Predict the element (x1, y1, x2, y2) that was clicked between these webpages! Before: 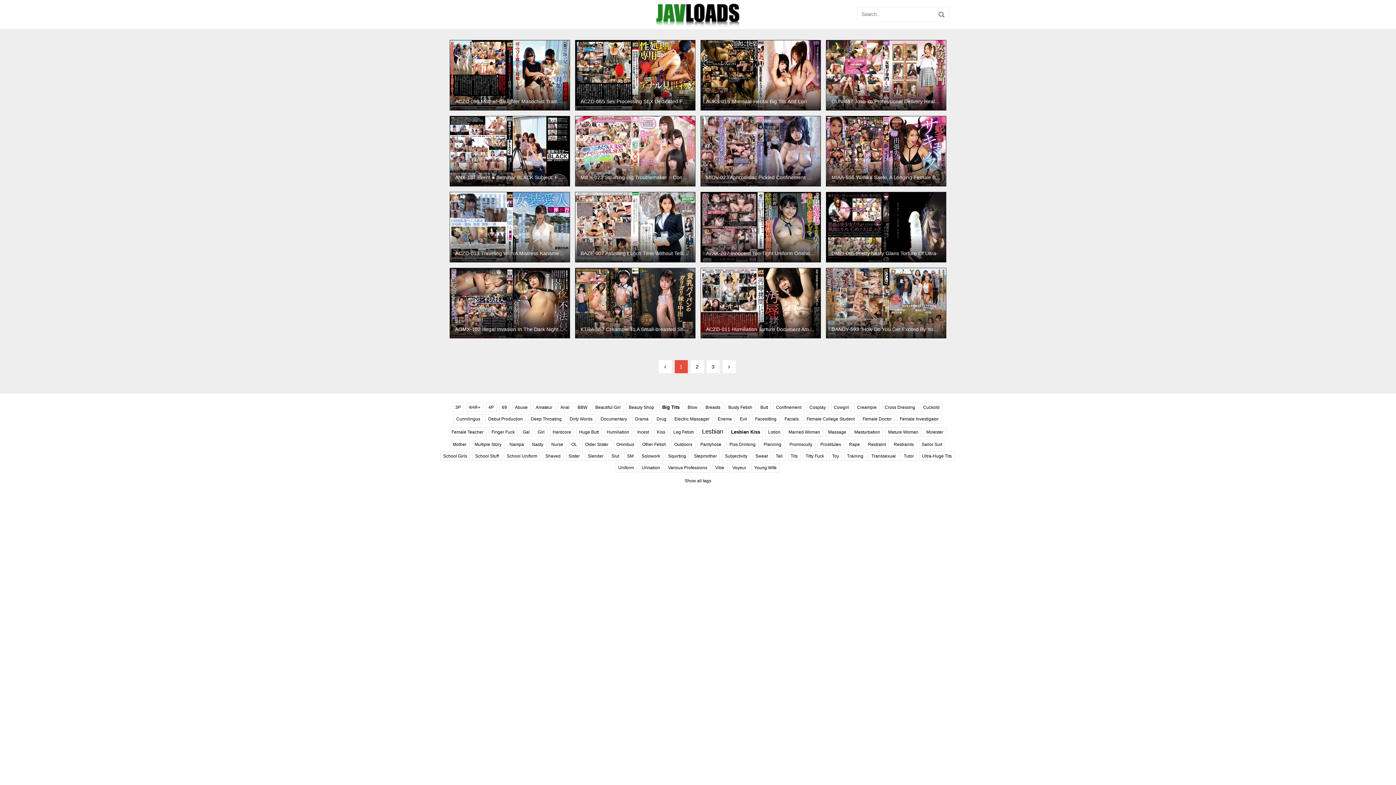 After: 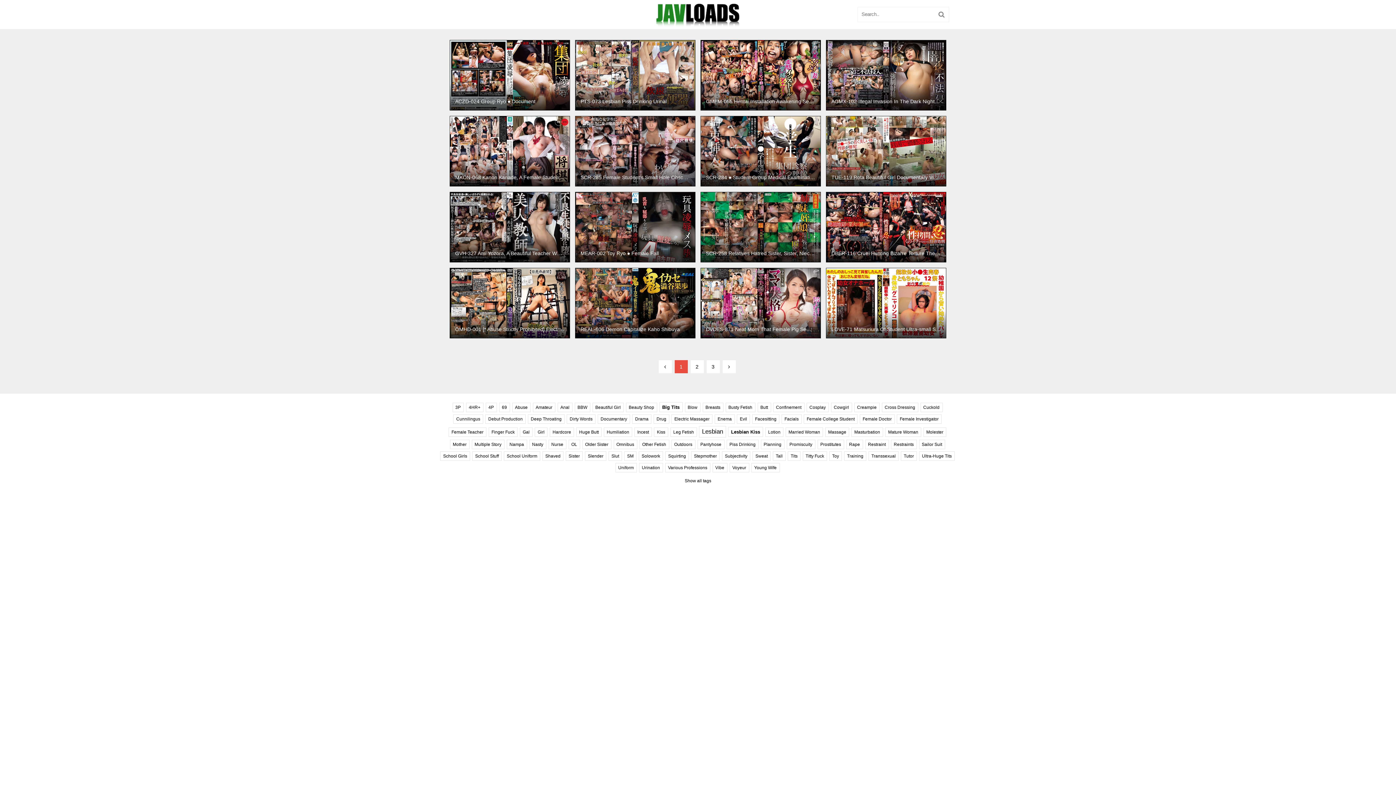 Action: label: Evil bbox: (737, 414, 750, 423)